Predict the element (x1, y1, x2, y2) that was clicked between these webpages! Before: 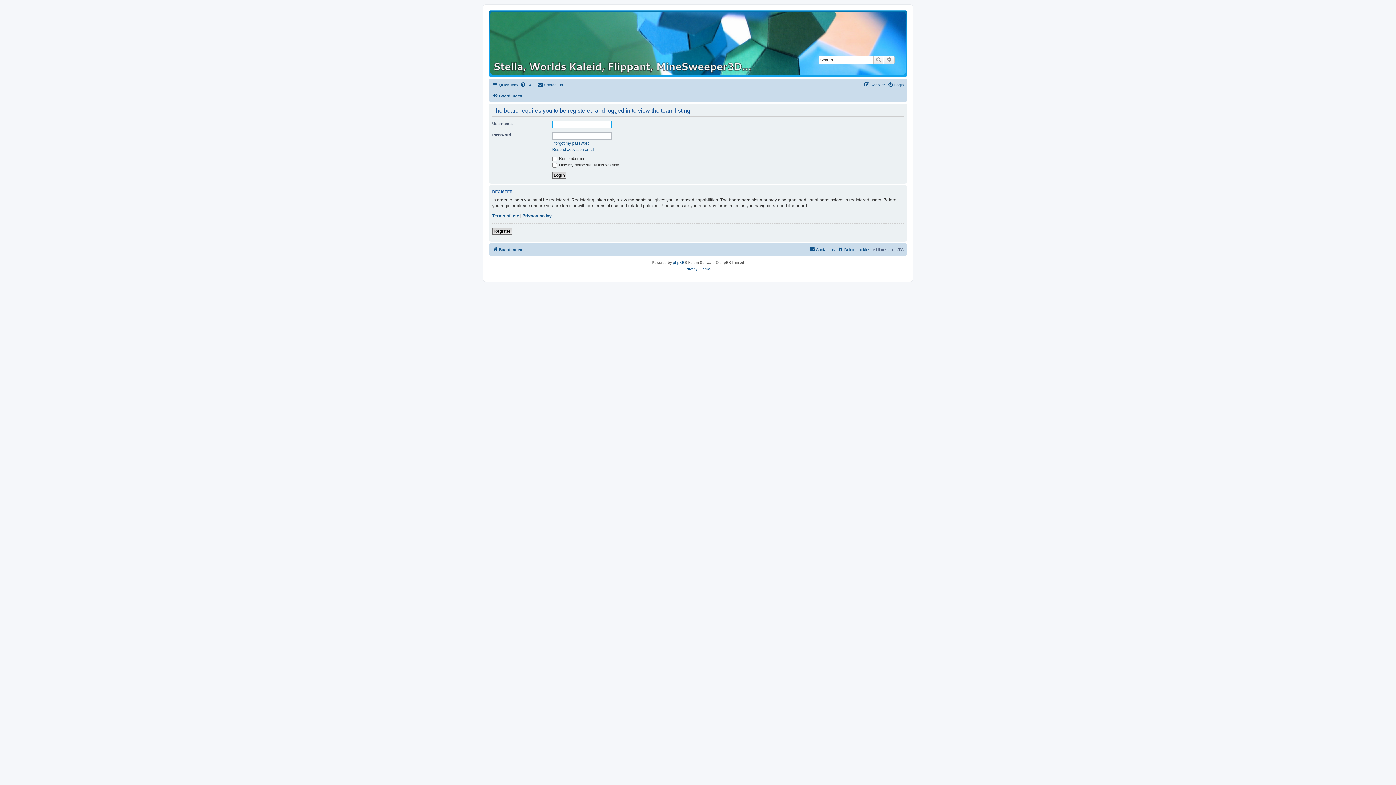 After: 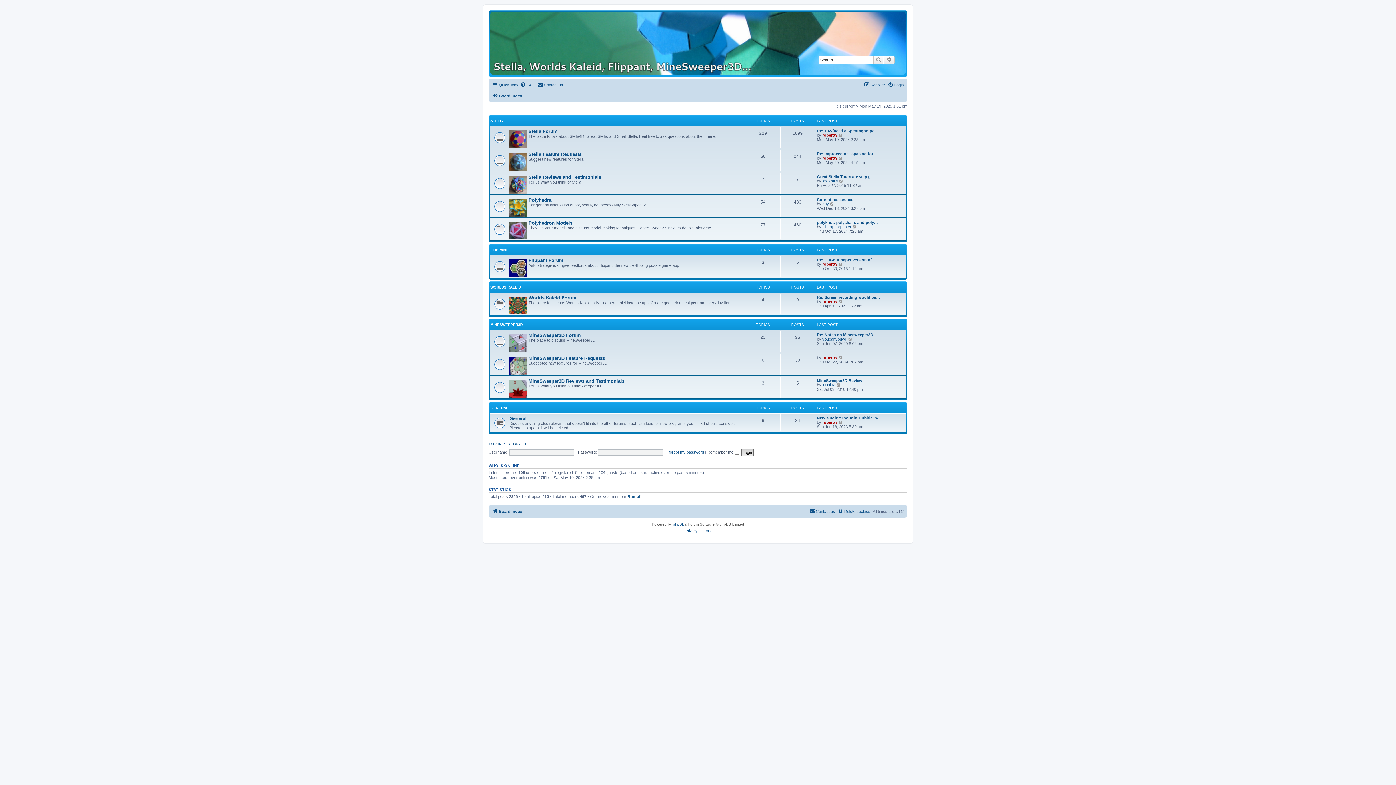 Action: label: Board index bbox: (492, 91, 522, 100)